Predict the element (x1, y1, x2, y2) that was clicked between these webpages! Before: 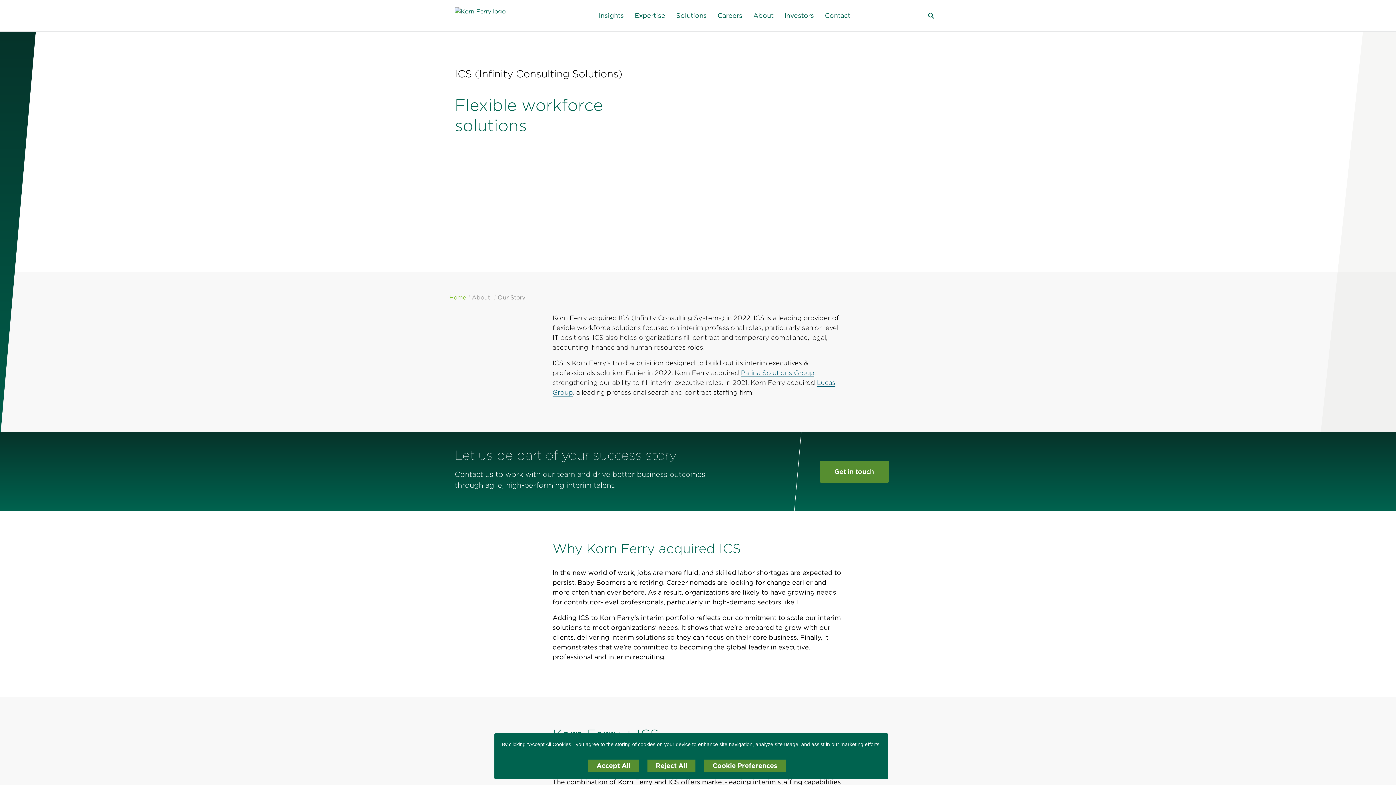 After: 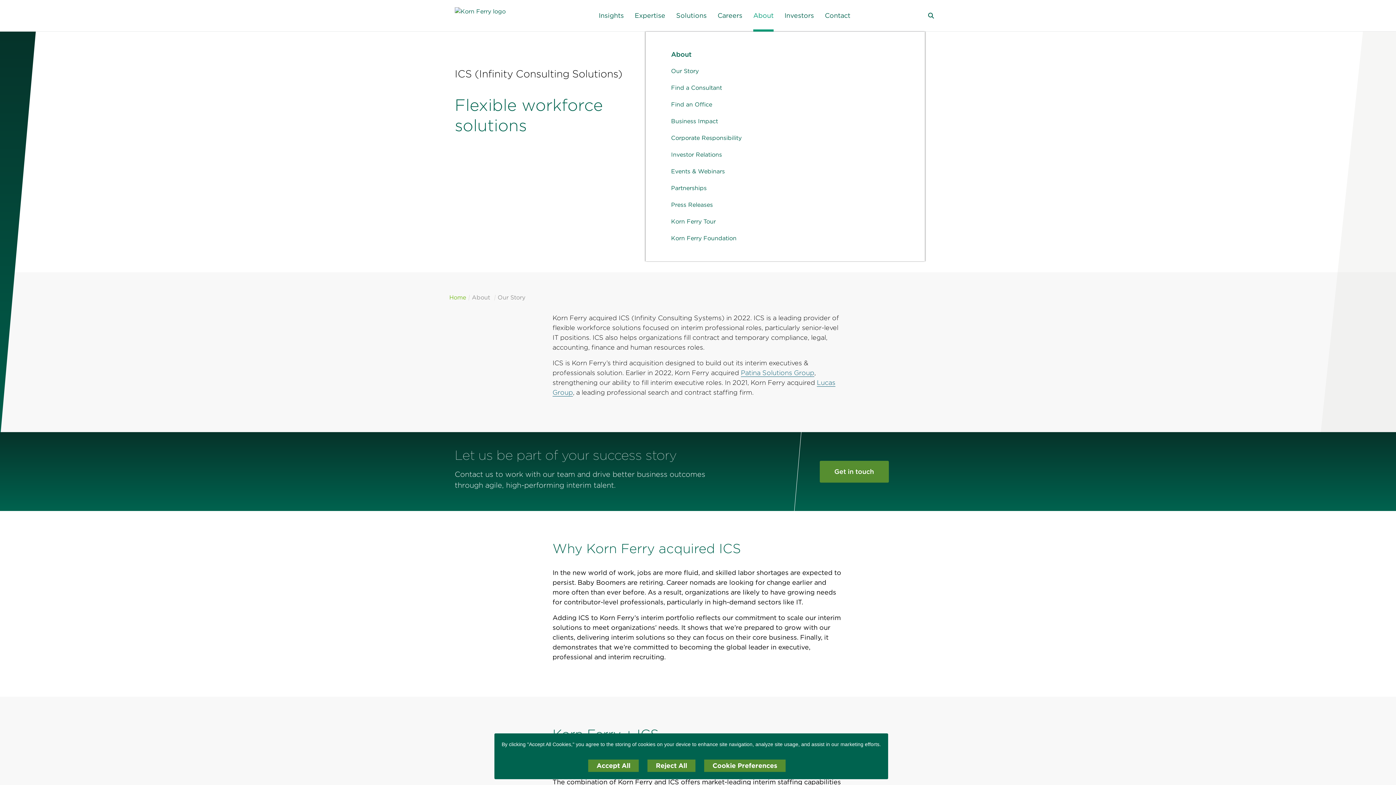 Action: bbox: (753, 0, 773, 31) label: About